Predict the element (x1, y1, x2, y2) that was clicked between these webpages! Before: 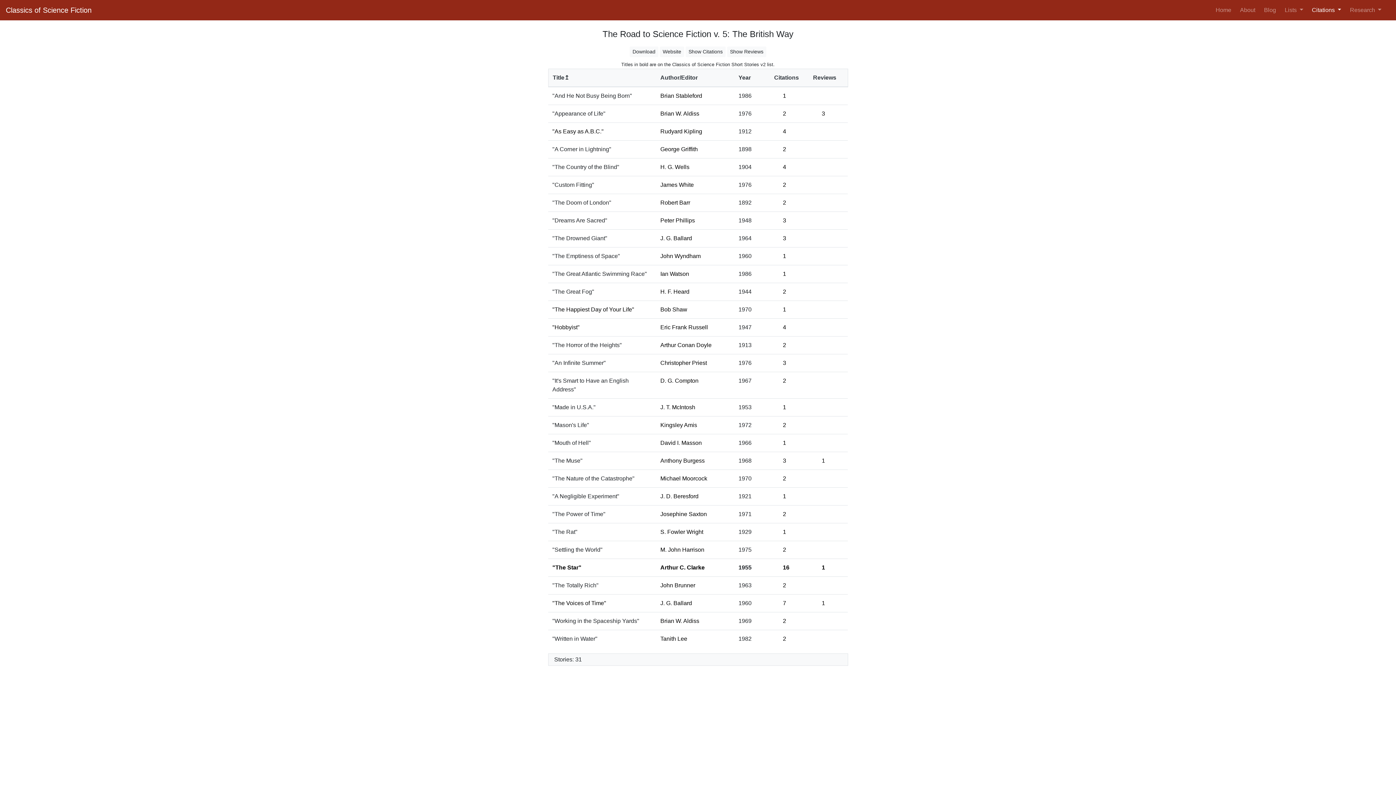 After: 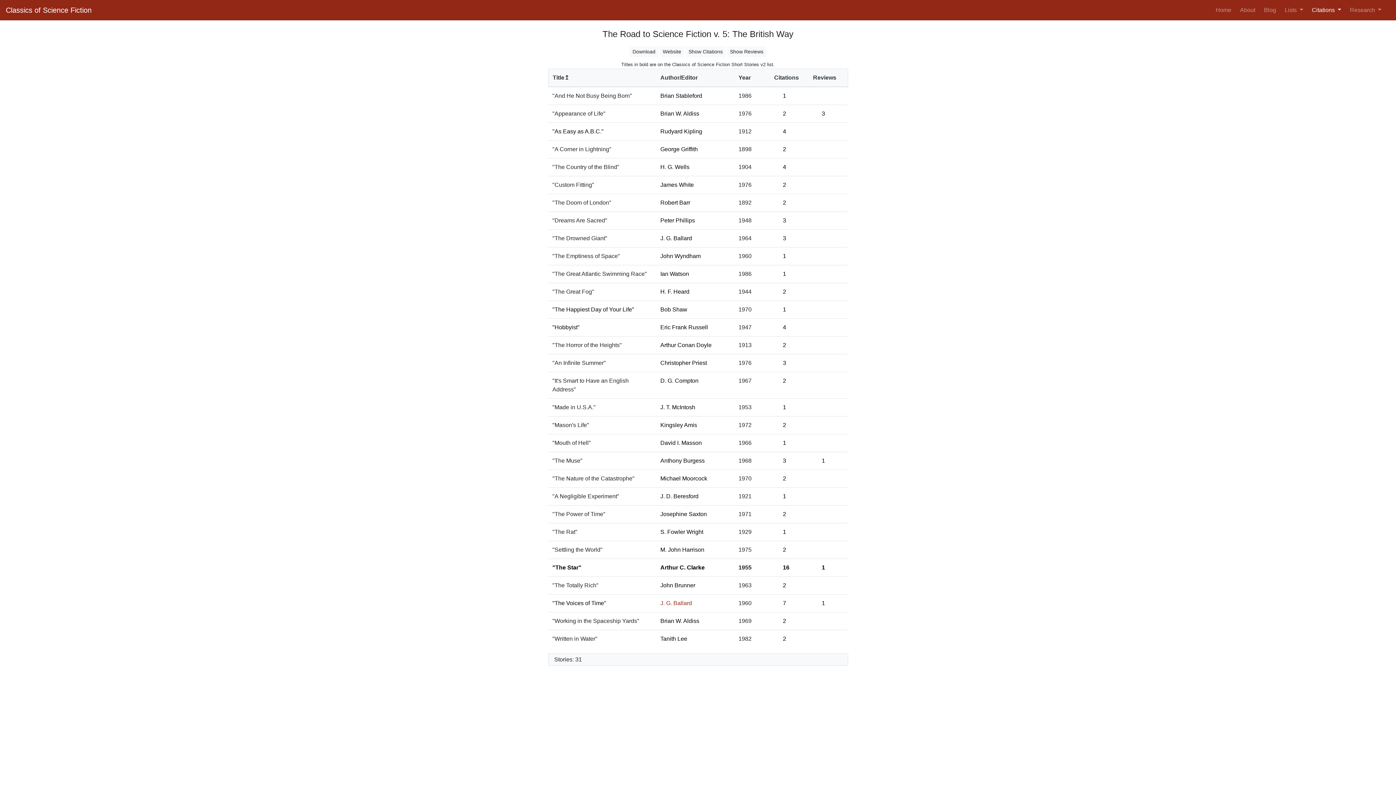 Action: label: J. G. Ballard bbox: (660, 600, 692, 606)